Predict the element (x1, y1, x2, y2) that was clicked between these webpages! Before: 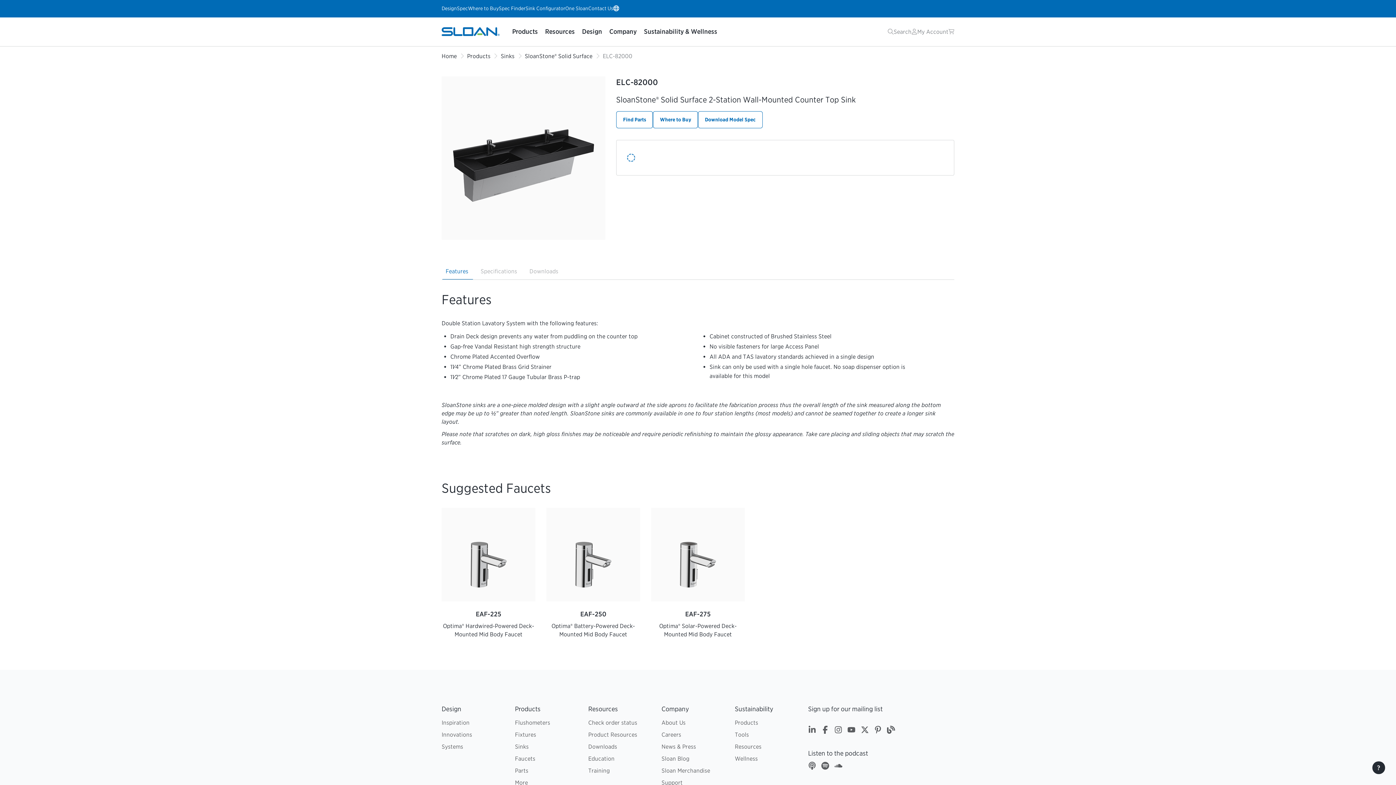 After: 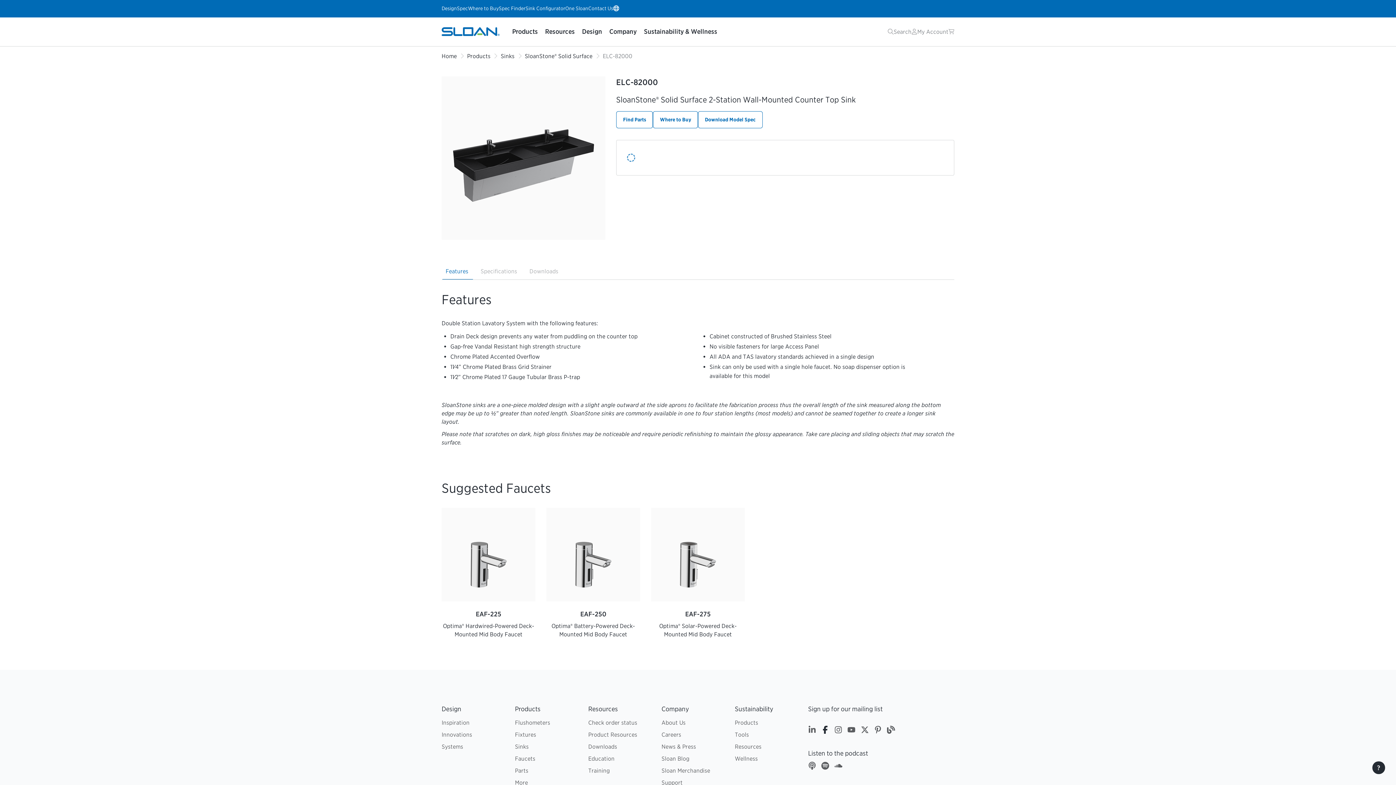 Action: label: Facebook bbox: (821, 726, 829, 736)